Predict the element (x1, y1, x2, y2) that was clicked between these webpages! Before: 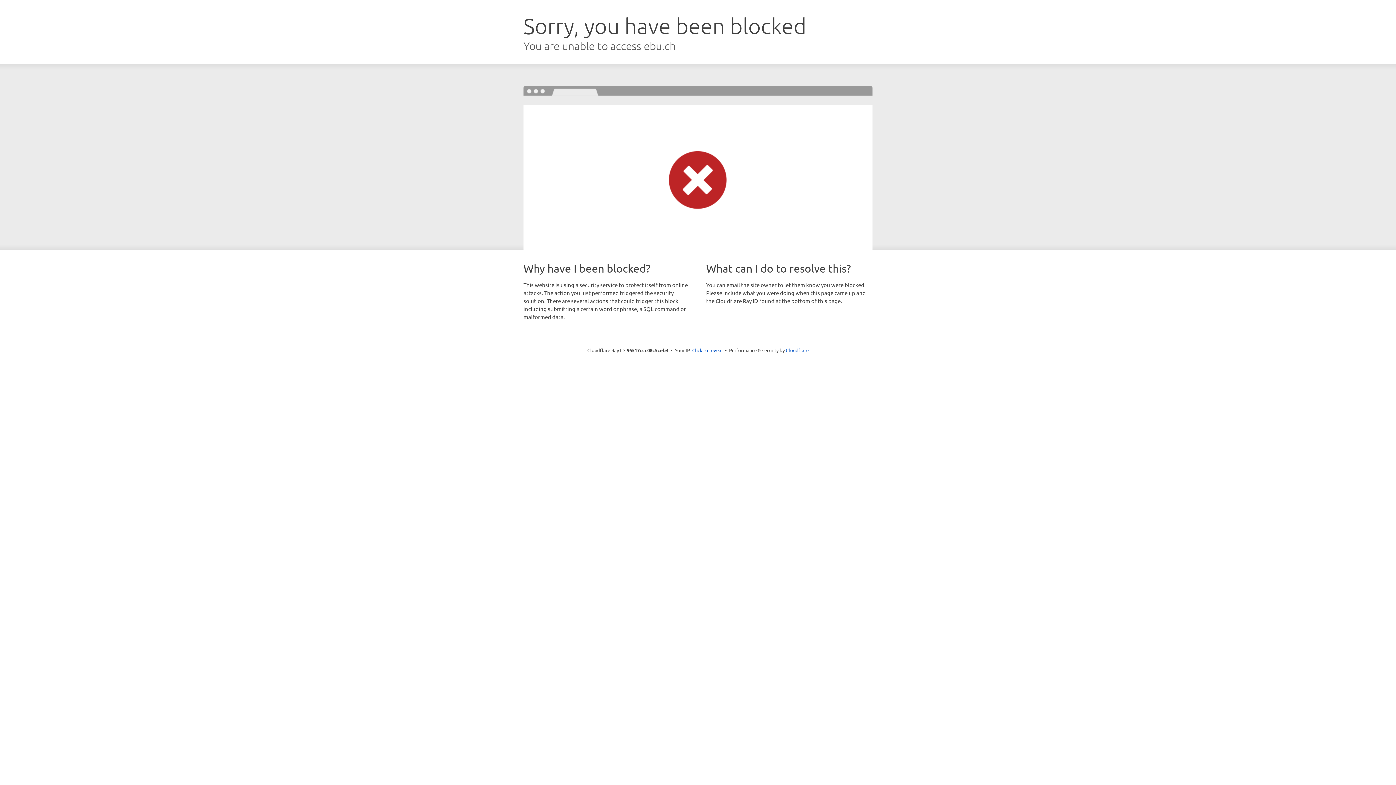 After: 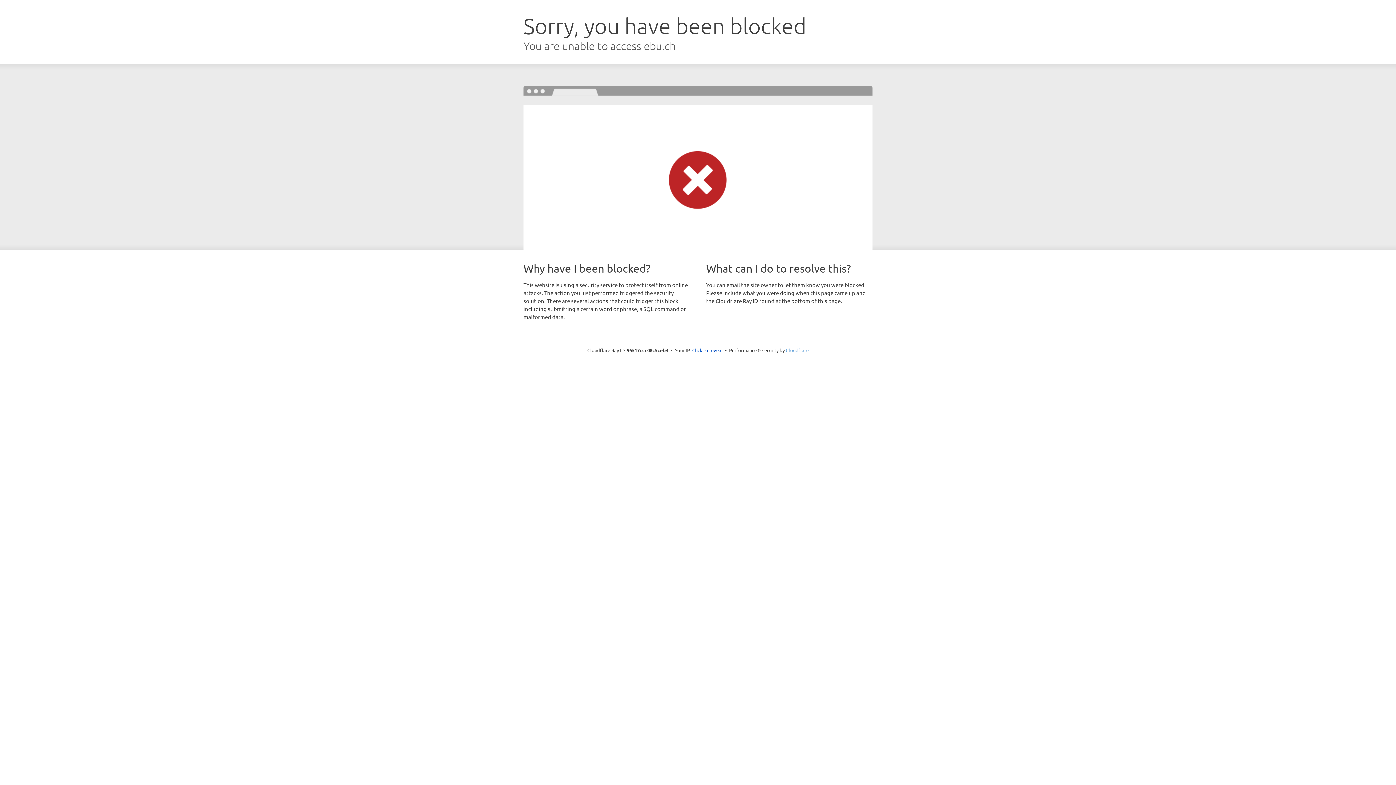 Action: label: Cloudflare bbox: (786, 347, 808, 353)